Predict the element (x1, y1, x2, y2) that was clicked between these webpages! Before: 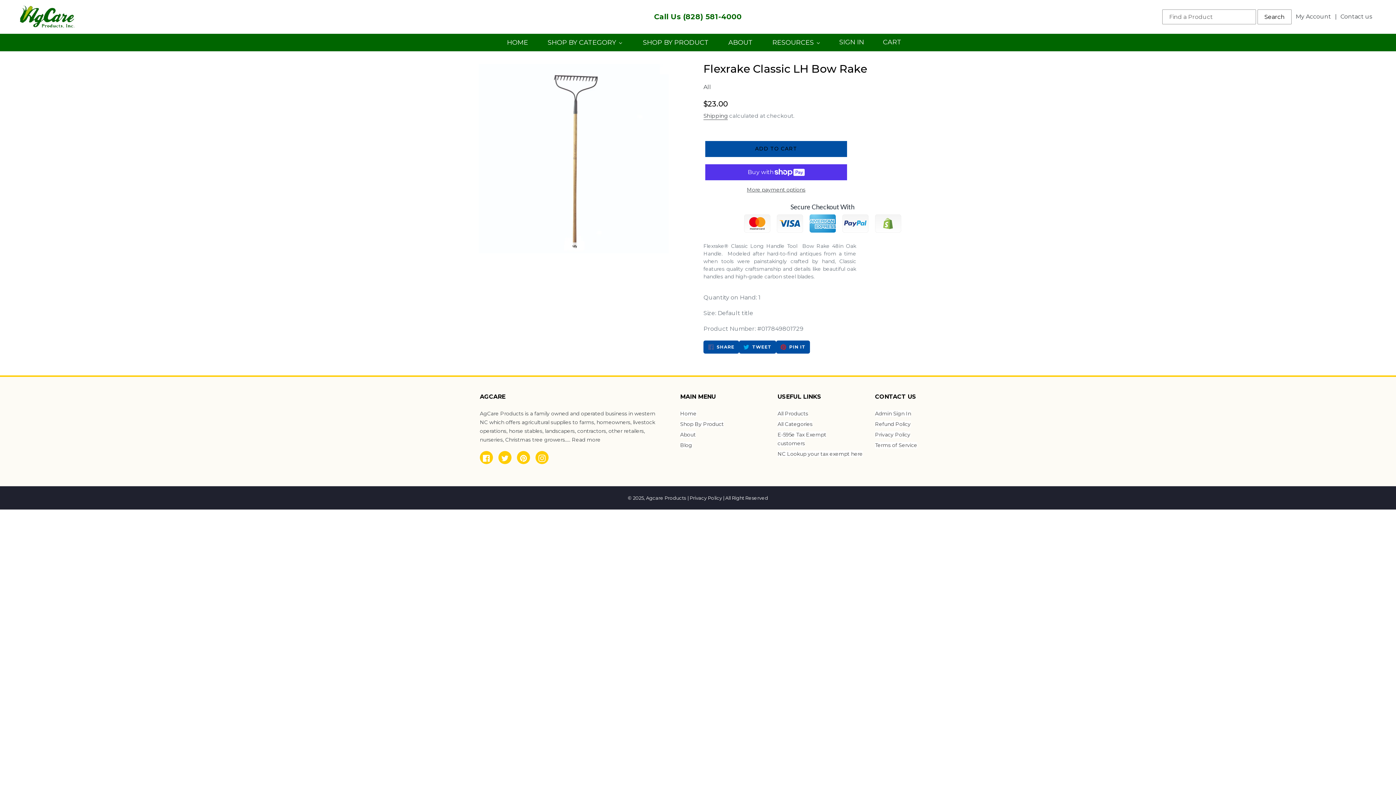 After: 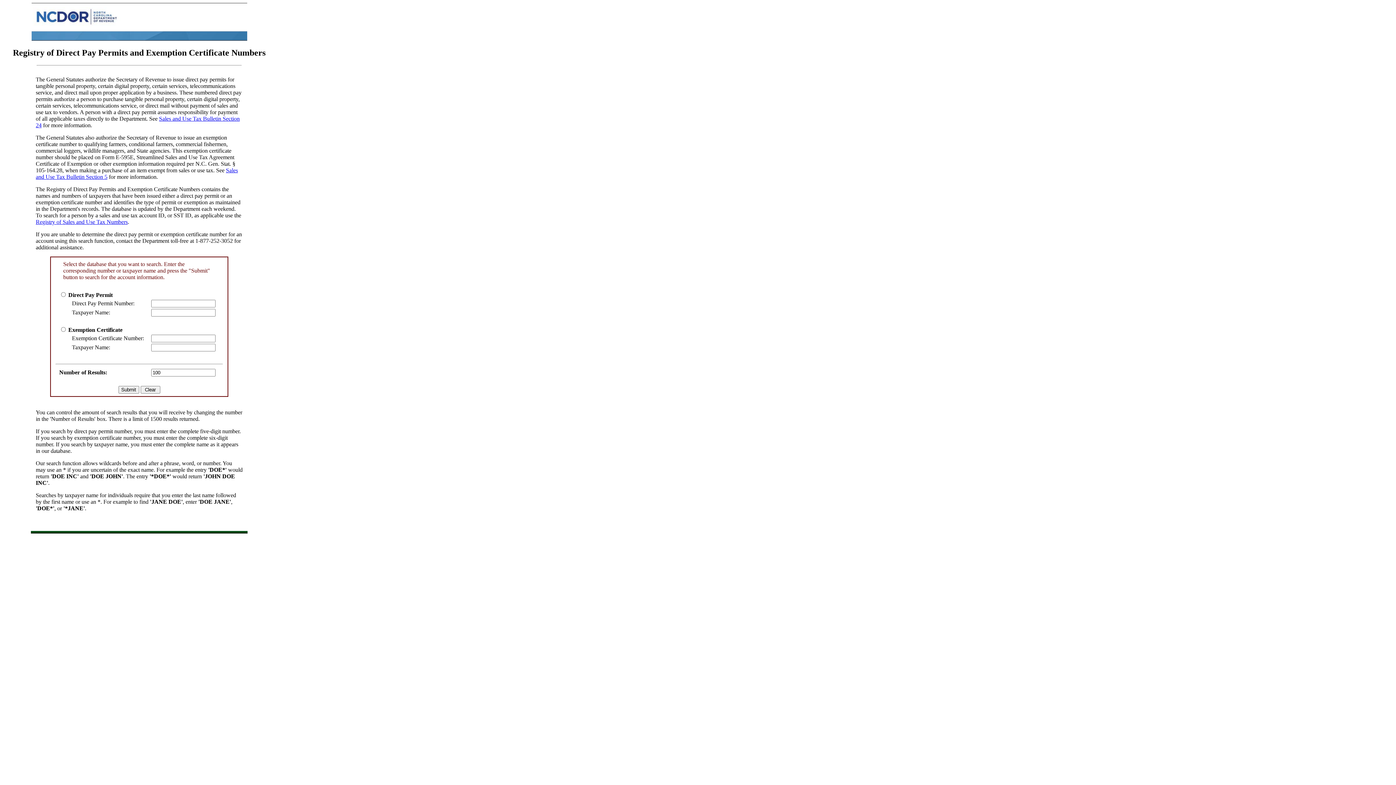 Action: label: NC Lookup your tax exempt here bbox: (777, 450, 862, 457)